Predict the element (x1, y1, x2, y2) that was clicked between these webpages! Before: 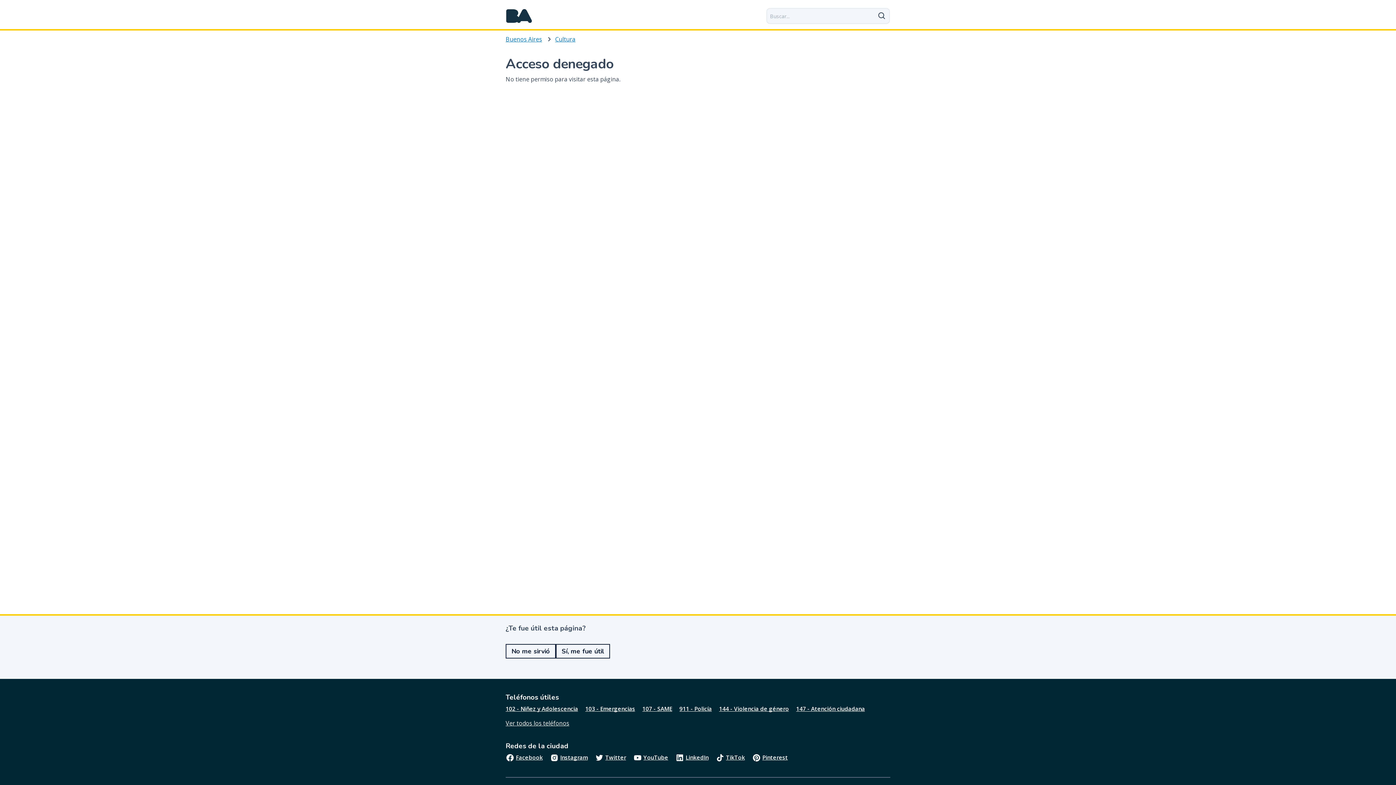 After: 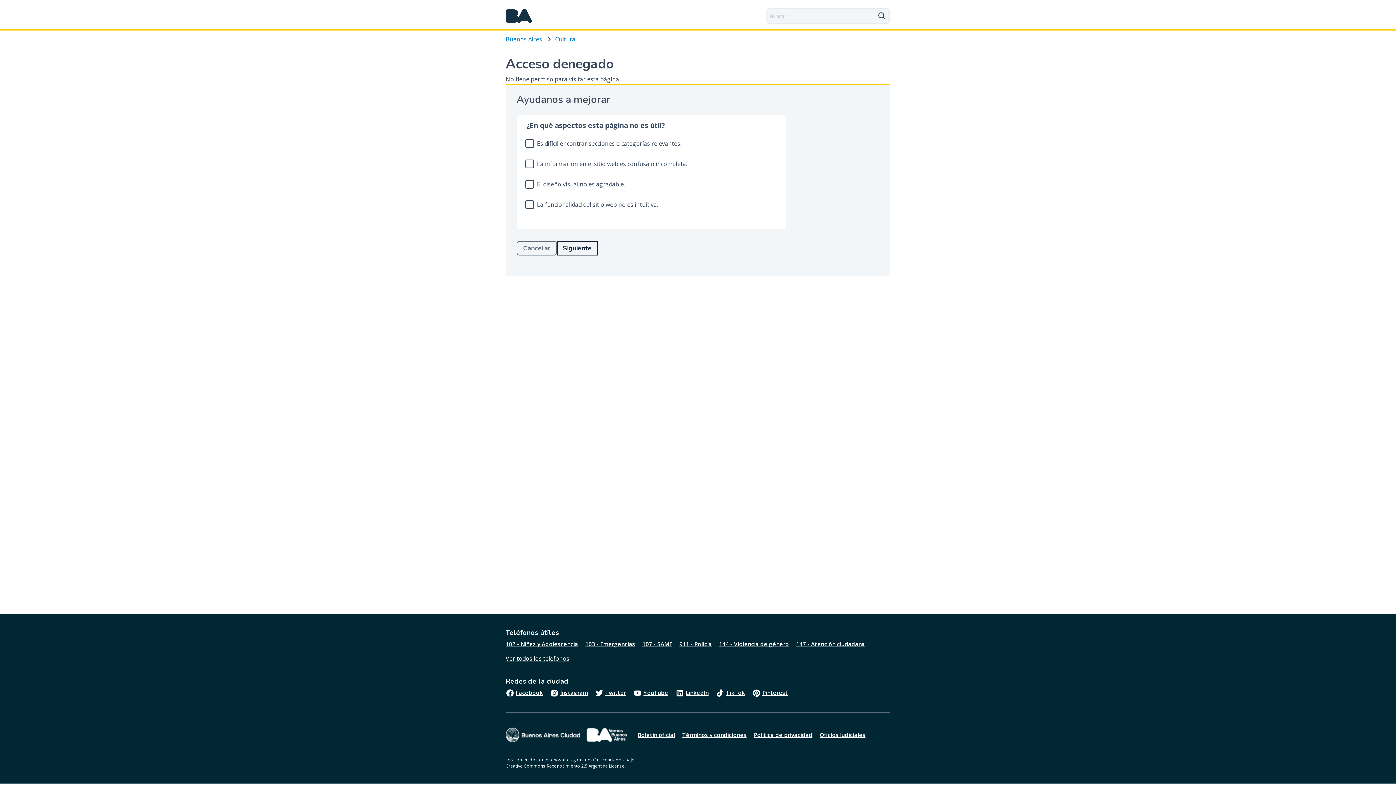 Action: bbox: (505, 644, 556, 658) label: No me sirvió